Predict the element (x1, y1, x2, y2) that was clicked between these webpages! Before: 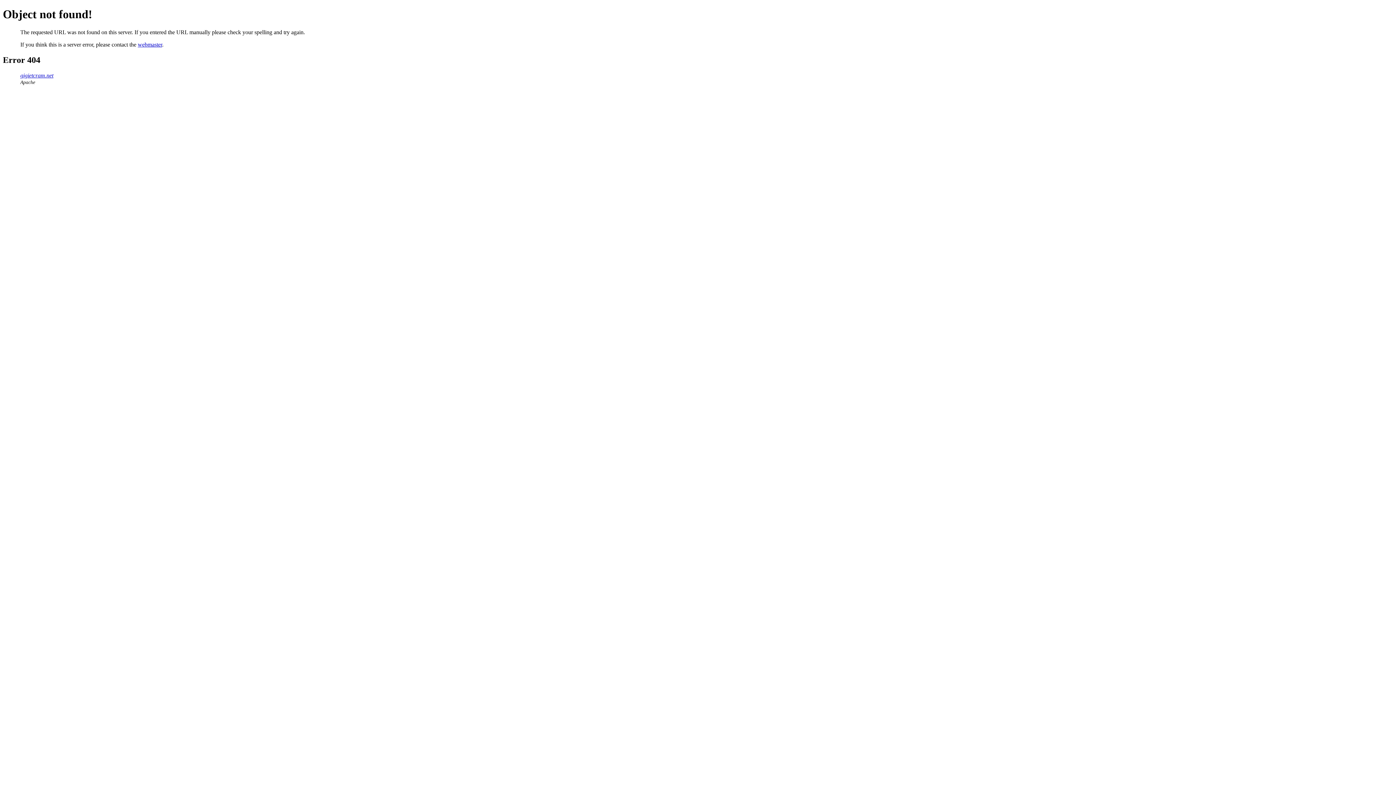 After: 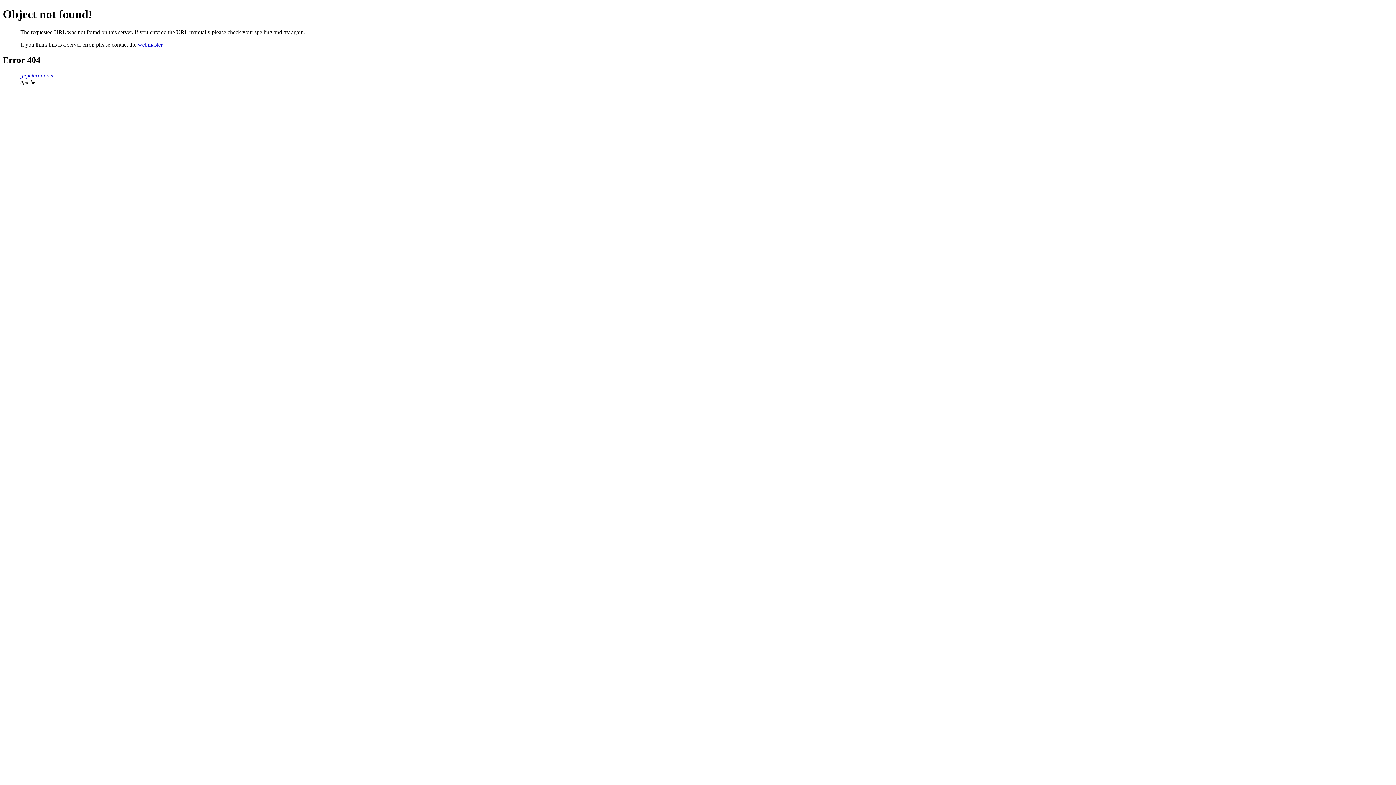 Action: bbox: (137, 41, 162, 47) label: webmaster